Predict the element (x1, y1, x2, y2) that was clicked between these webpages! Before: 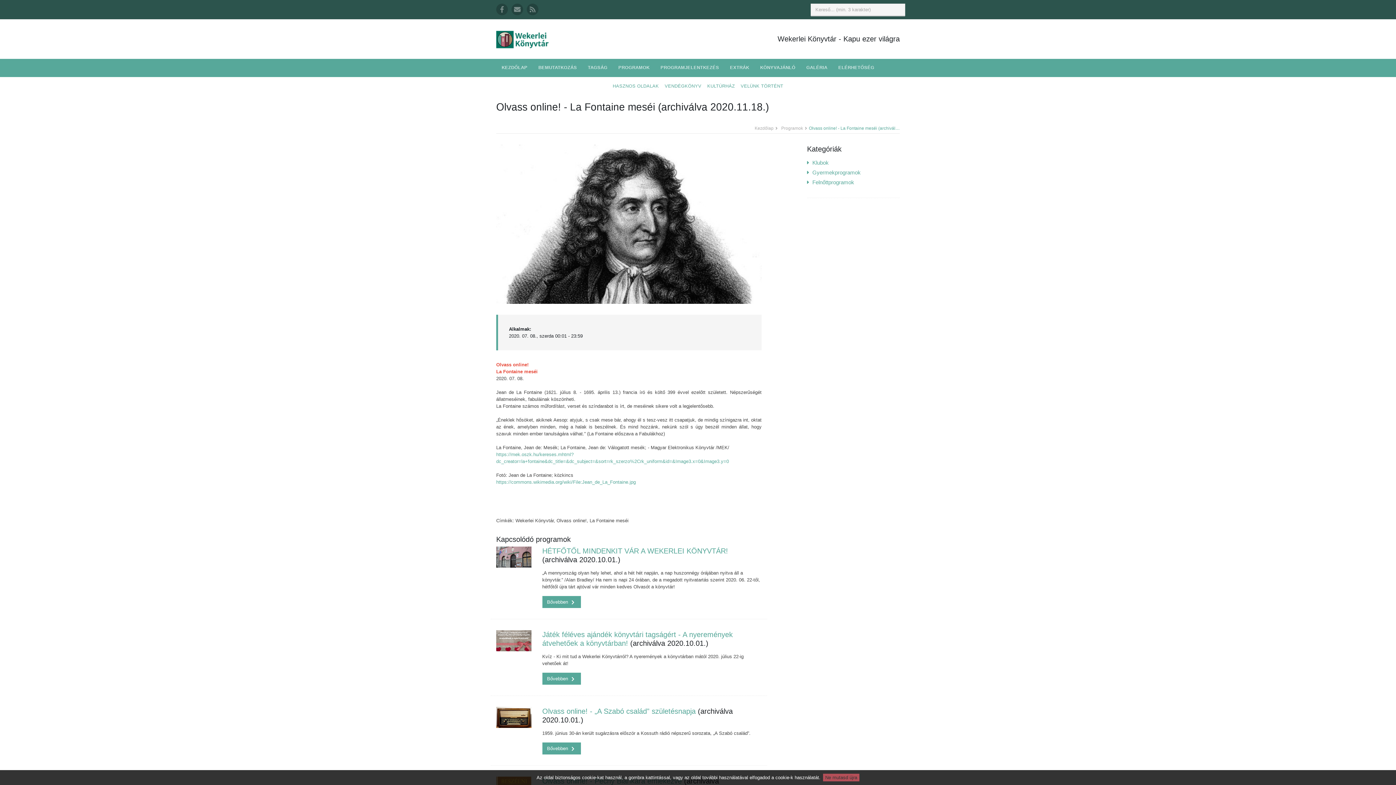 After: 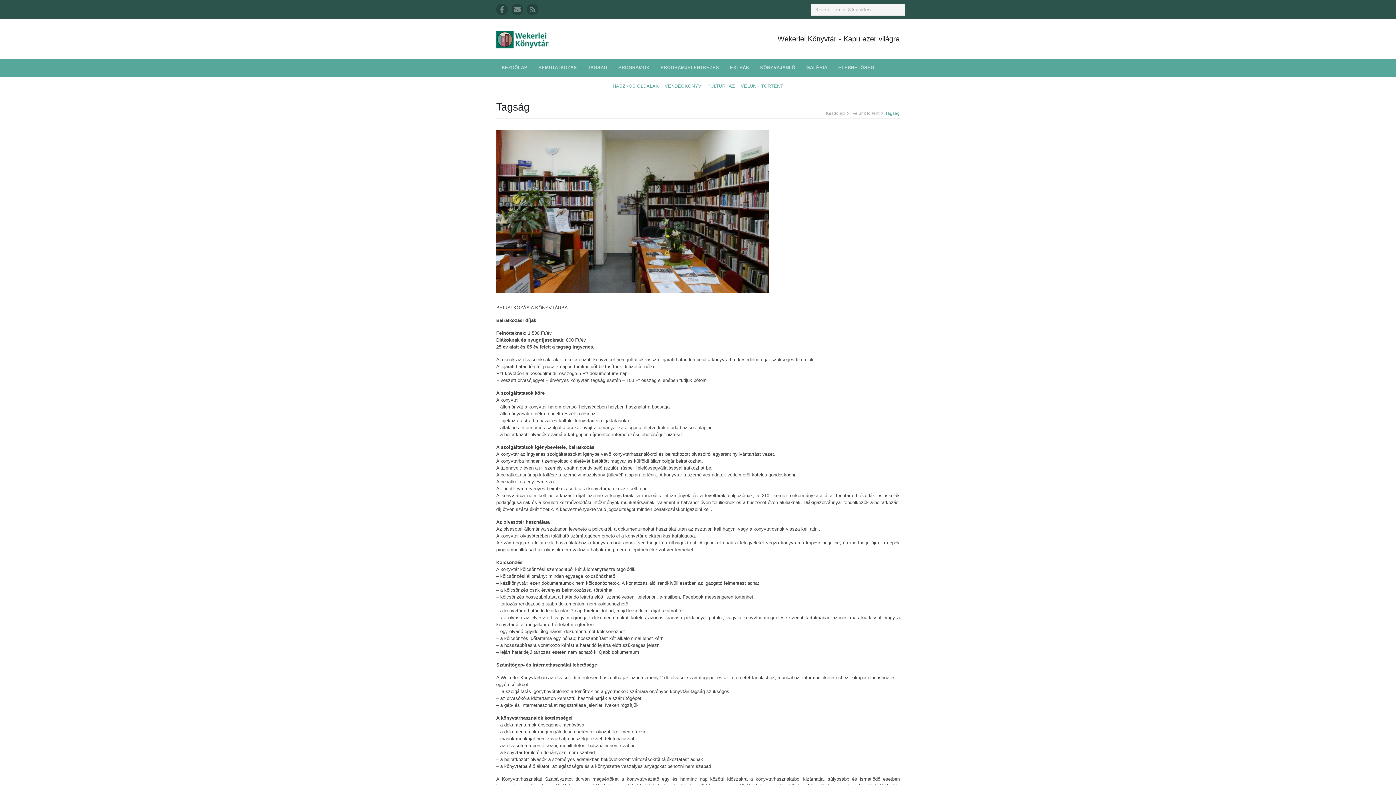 Action: bbox: (582, 58, 613, 76) label: TAGSÁG